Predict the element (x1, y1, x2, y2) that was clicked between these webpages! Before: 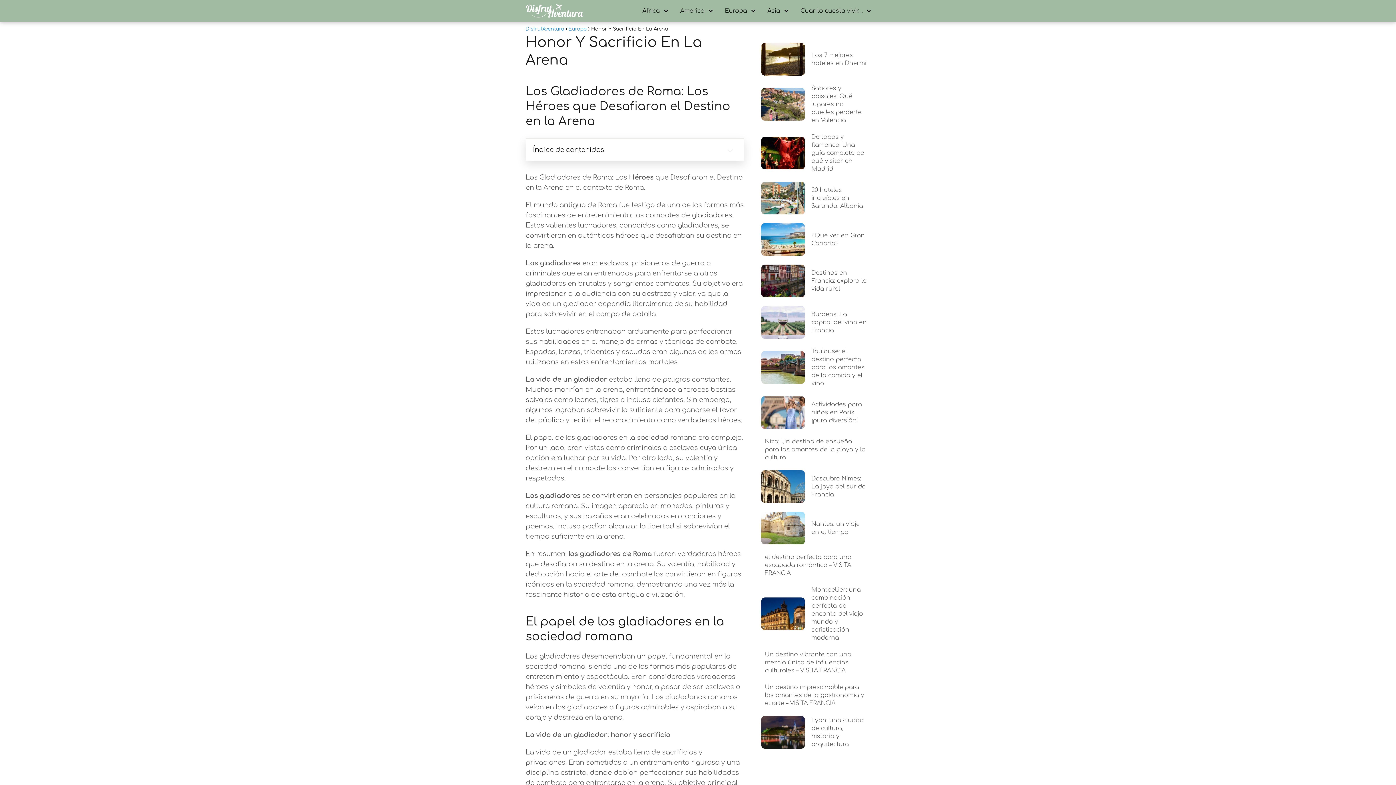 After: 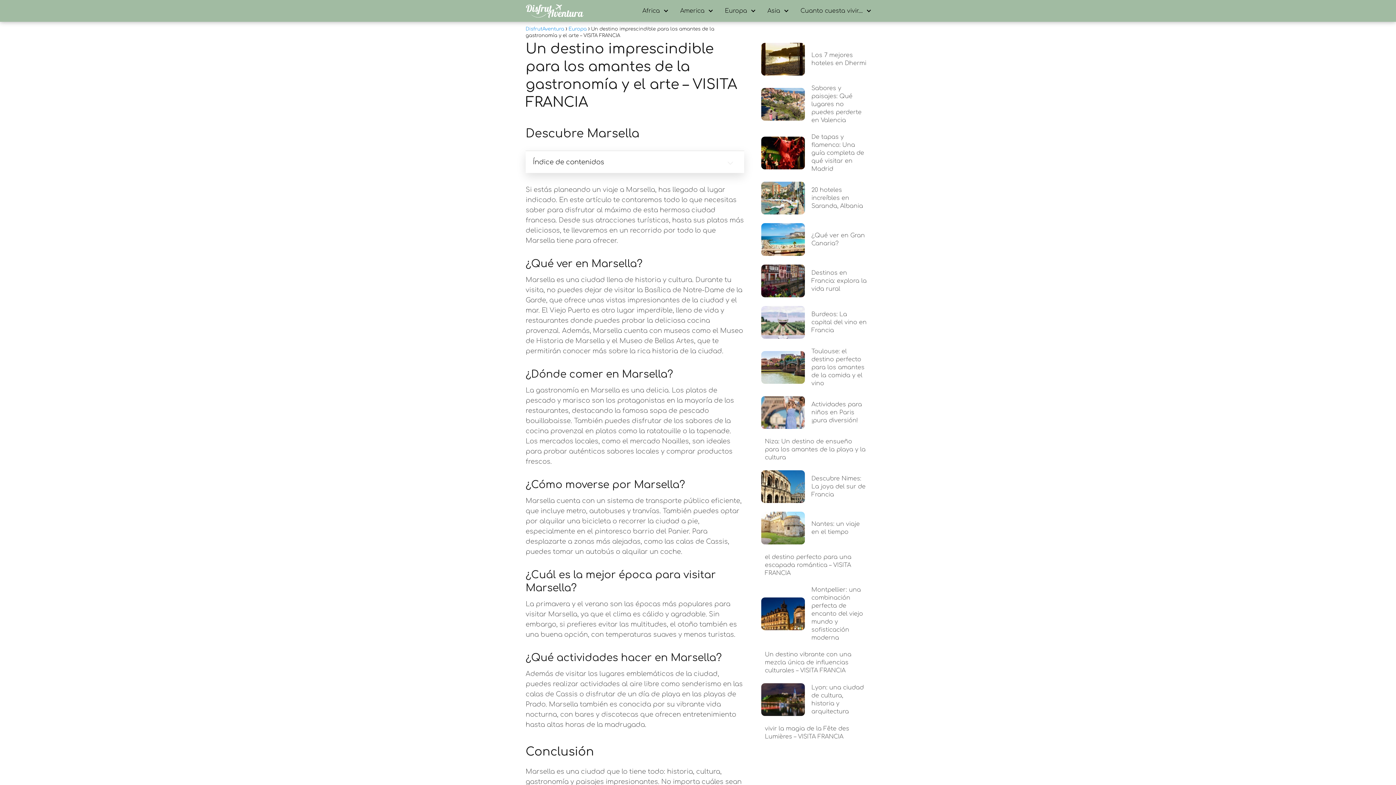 Action: bbox: (761, 683, 870, 707) label: Un destino imprescindible para los amantes de la gastronomía y el arte – VISITA FRANCIA